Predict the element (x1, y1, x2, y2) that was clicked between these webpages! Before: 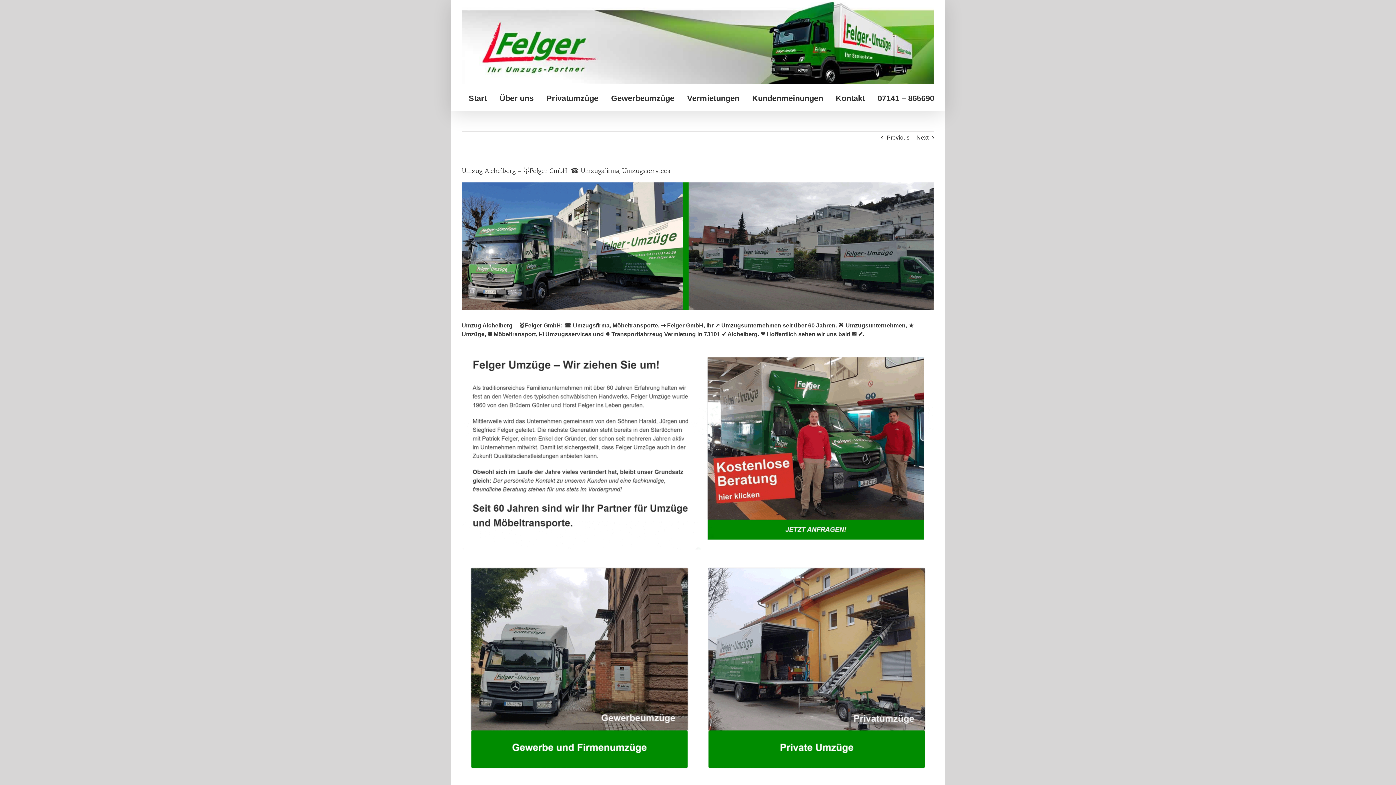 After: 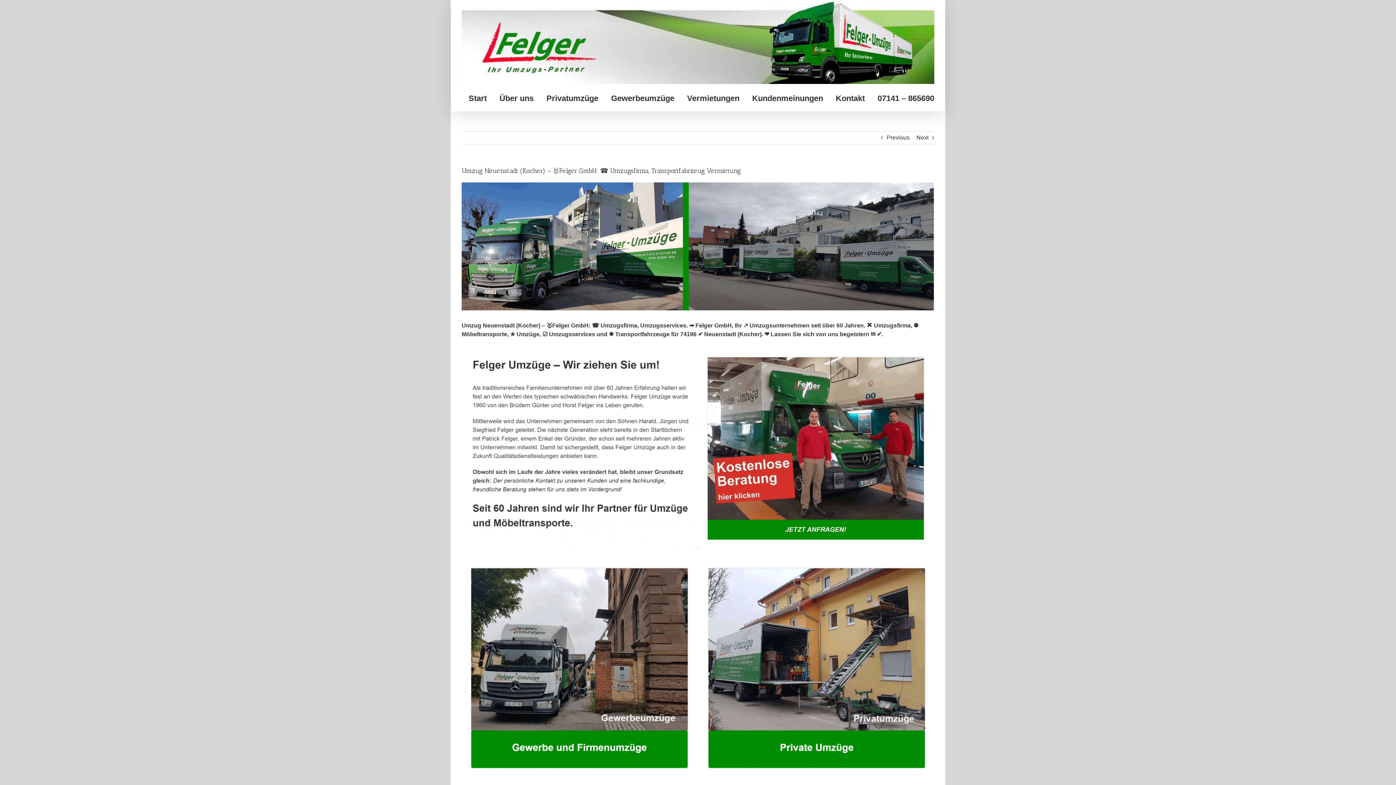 Action: label: Next bbox: (916, 131, 928, 144)